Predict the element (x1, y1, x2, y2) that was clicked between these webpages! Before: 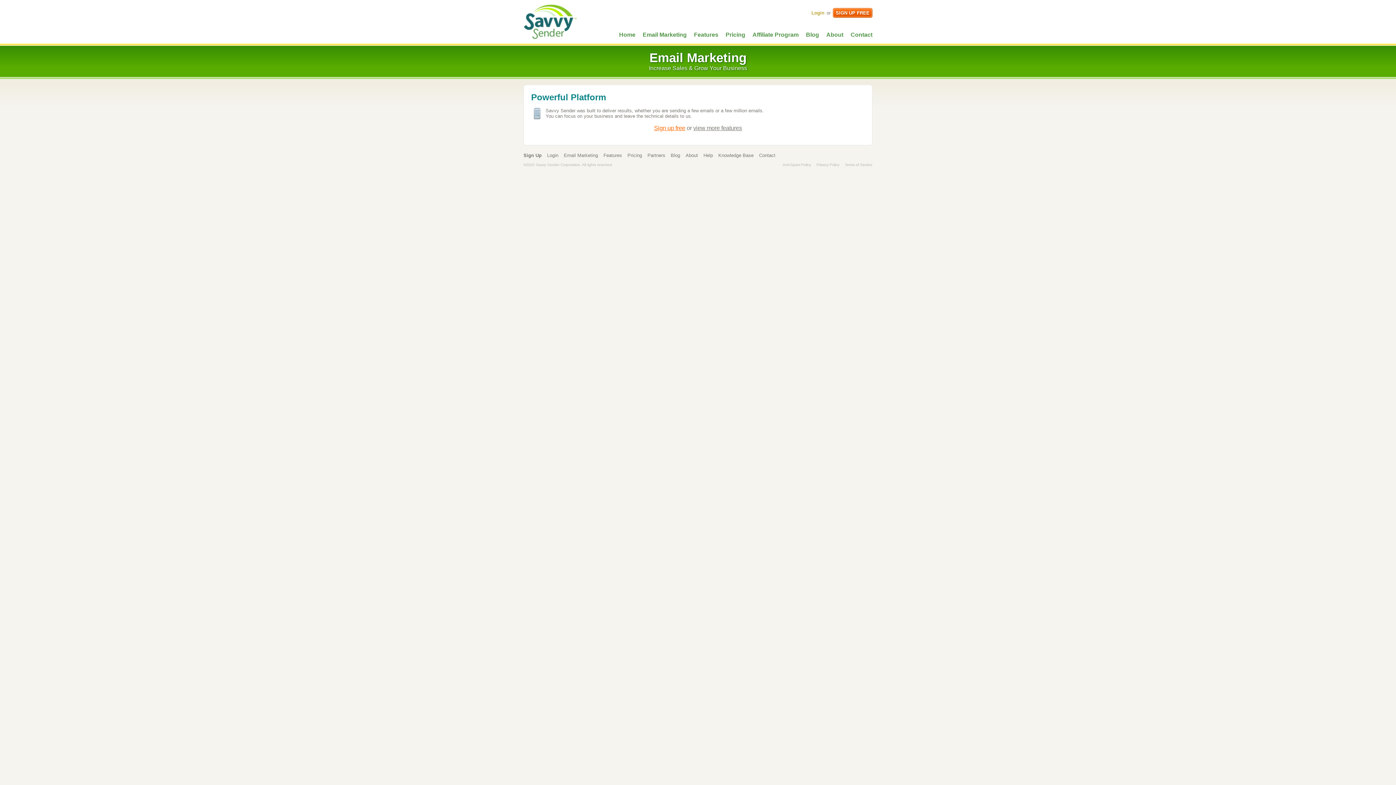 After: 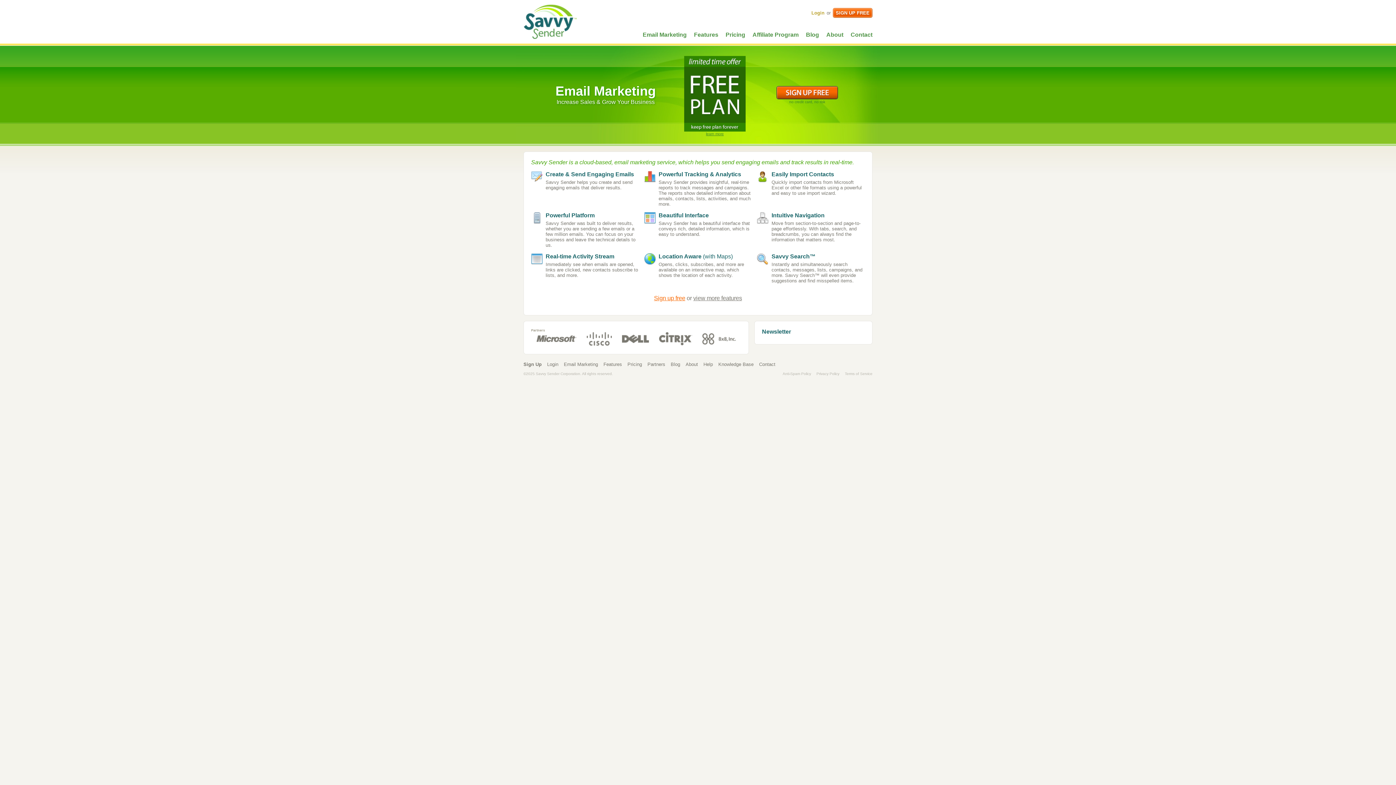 Action: bbox: (619, 31, 635, 37) label: Home